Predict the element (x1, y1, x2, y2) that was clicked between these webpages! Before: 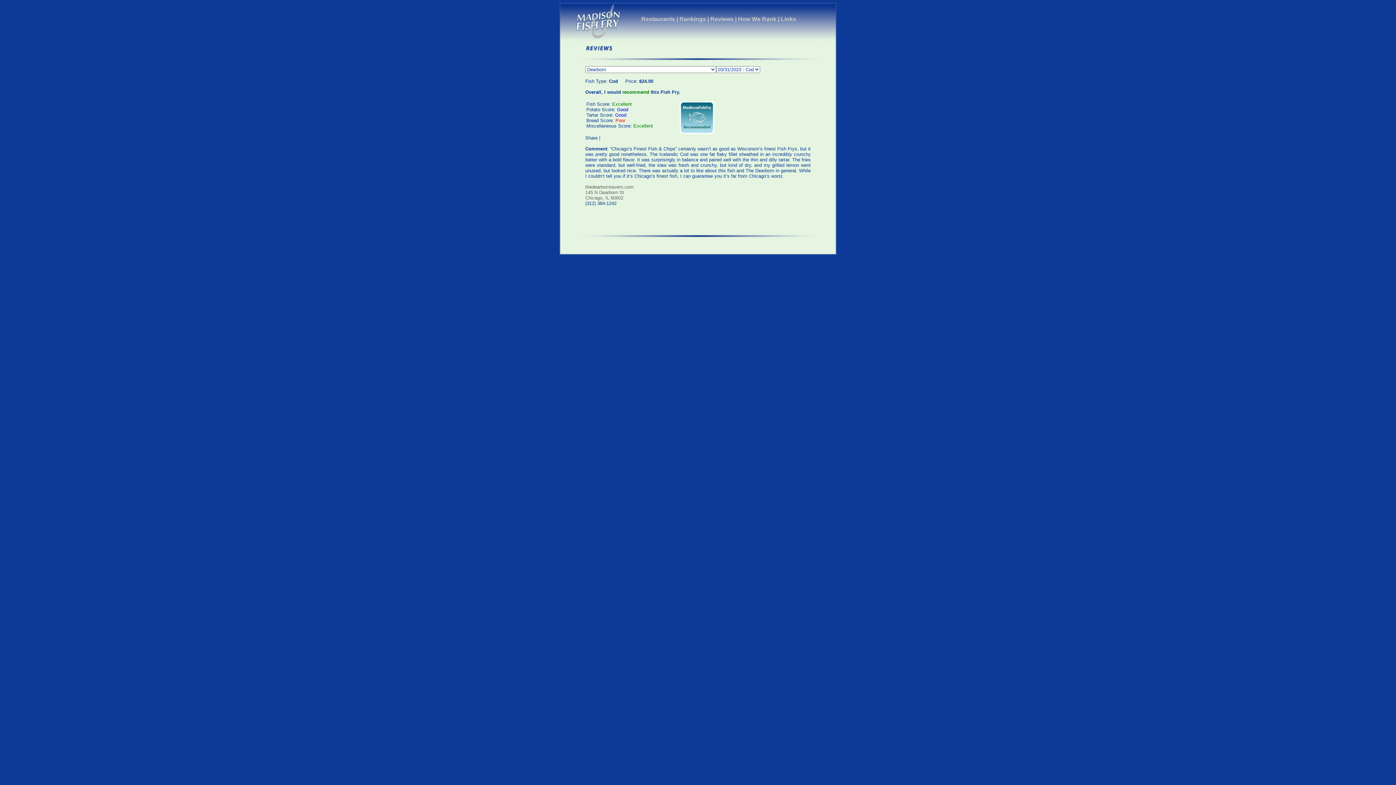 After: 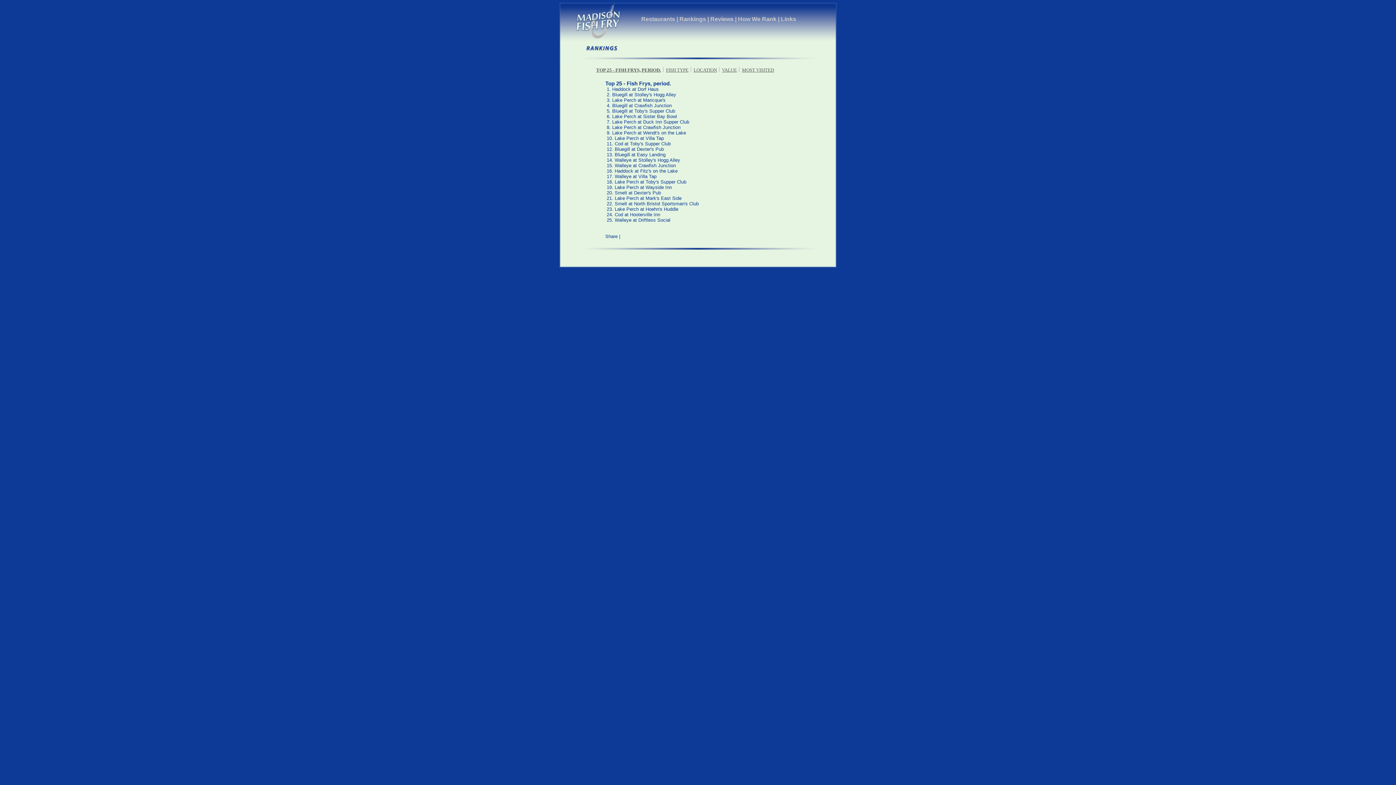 Action: bbox: (679, 16, 706, 22) label: Rankings